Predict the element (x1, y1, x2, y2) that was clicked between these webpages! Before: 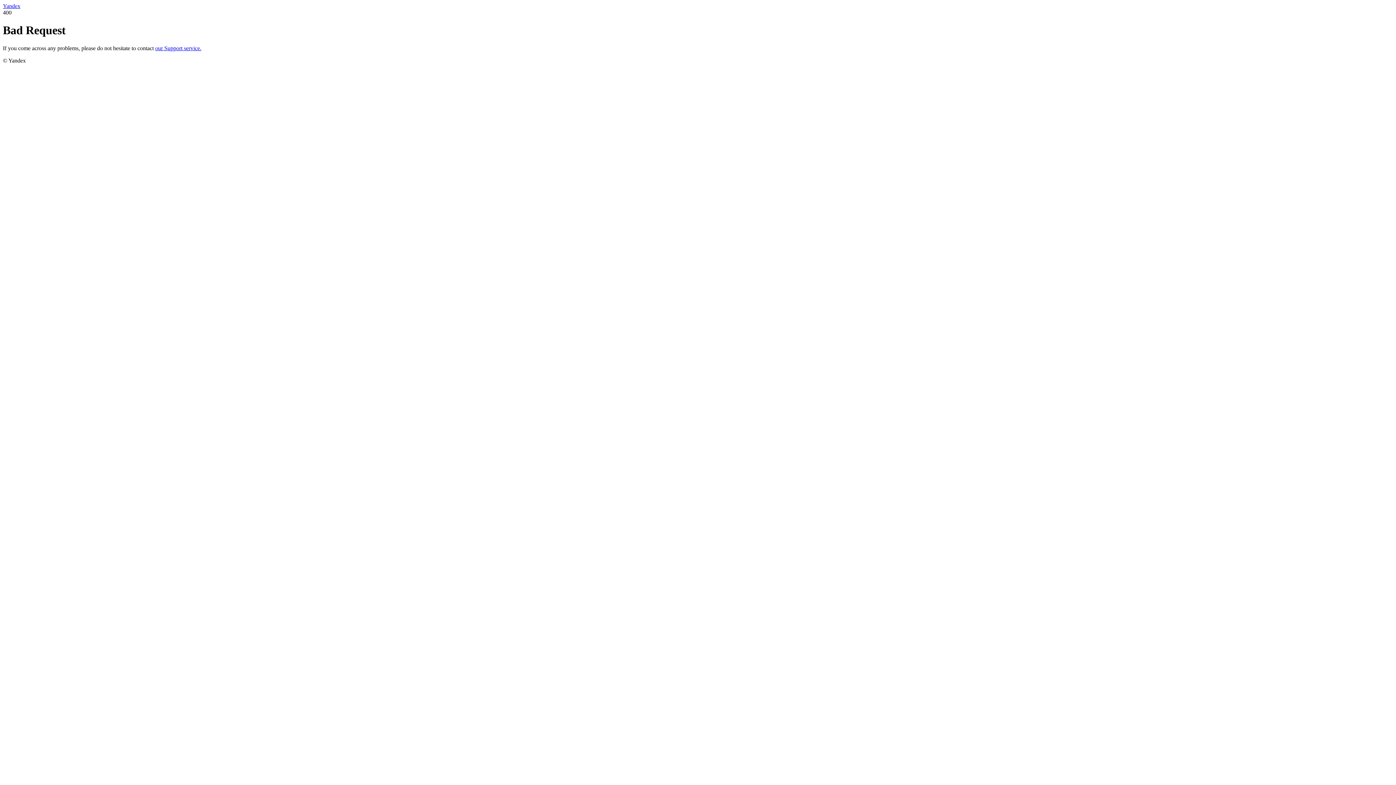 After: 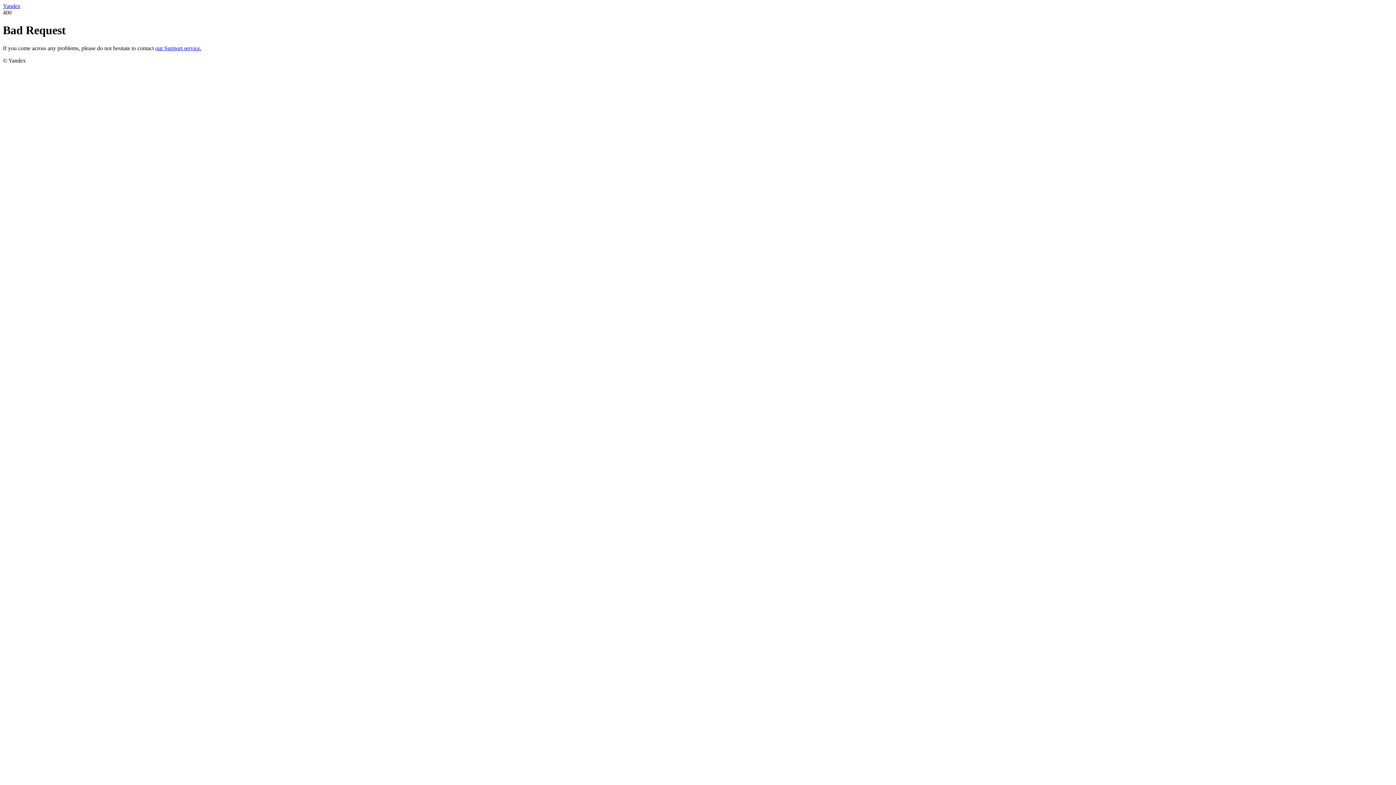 Action: label: our Support service. bbox: (155, 45, 201, 51)